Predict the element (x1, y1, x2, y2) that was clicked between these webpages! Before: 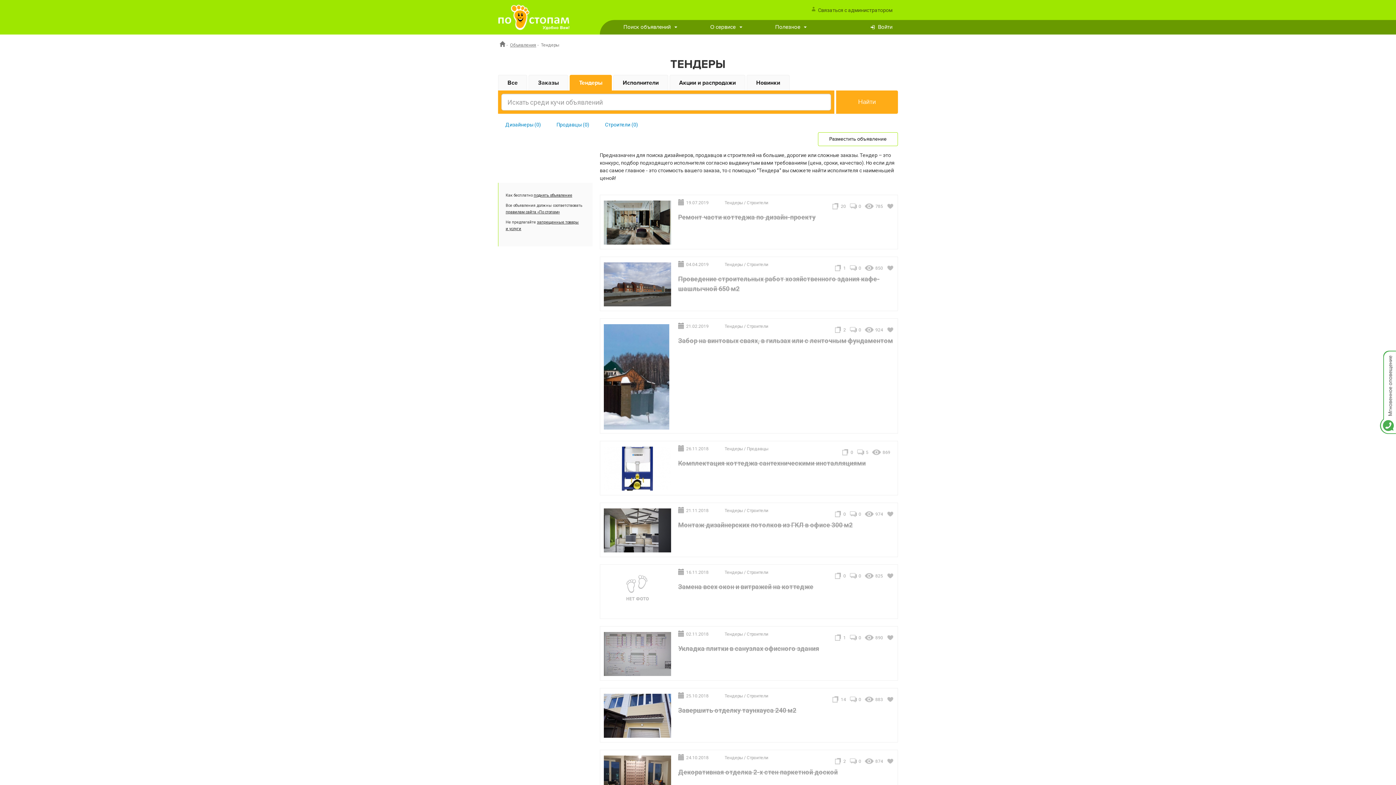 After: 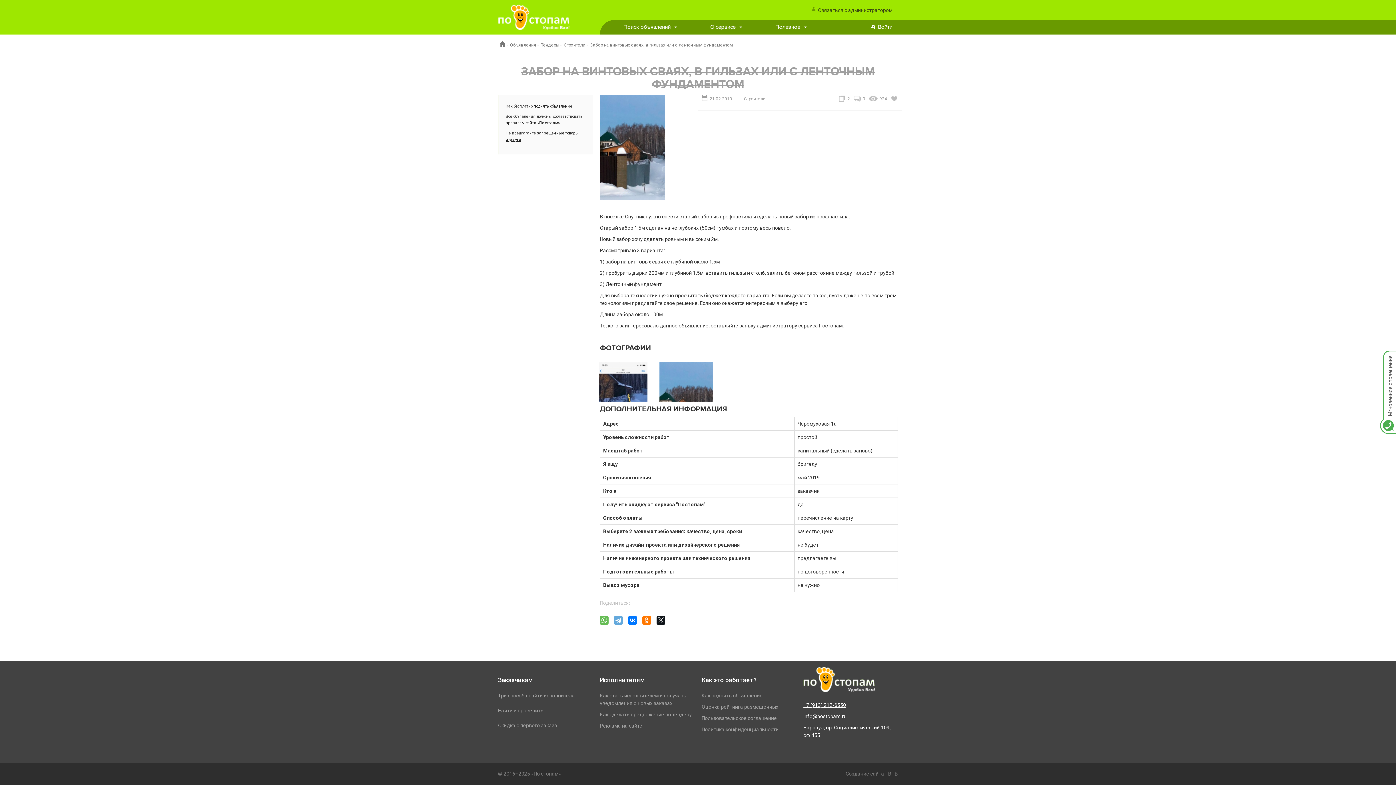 Action: label: Забор на винтовых сваях, в гильзах или с ленточным фундаментом bbox: (678, 337, 893, 344)